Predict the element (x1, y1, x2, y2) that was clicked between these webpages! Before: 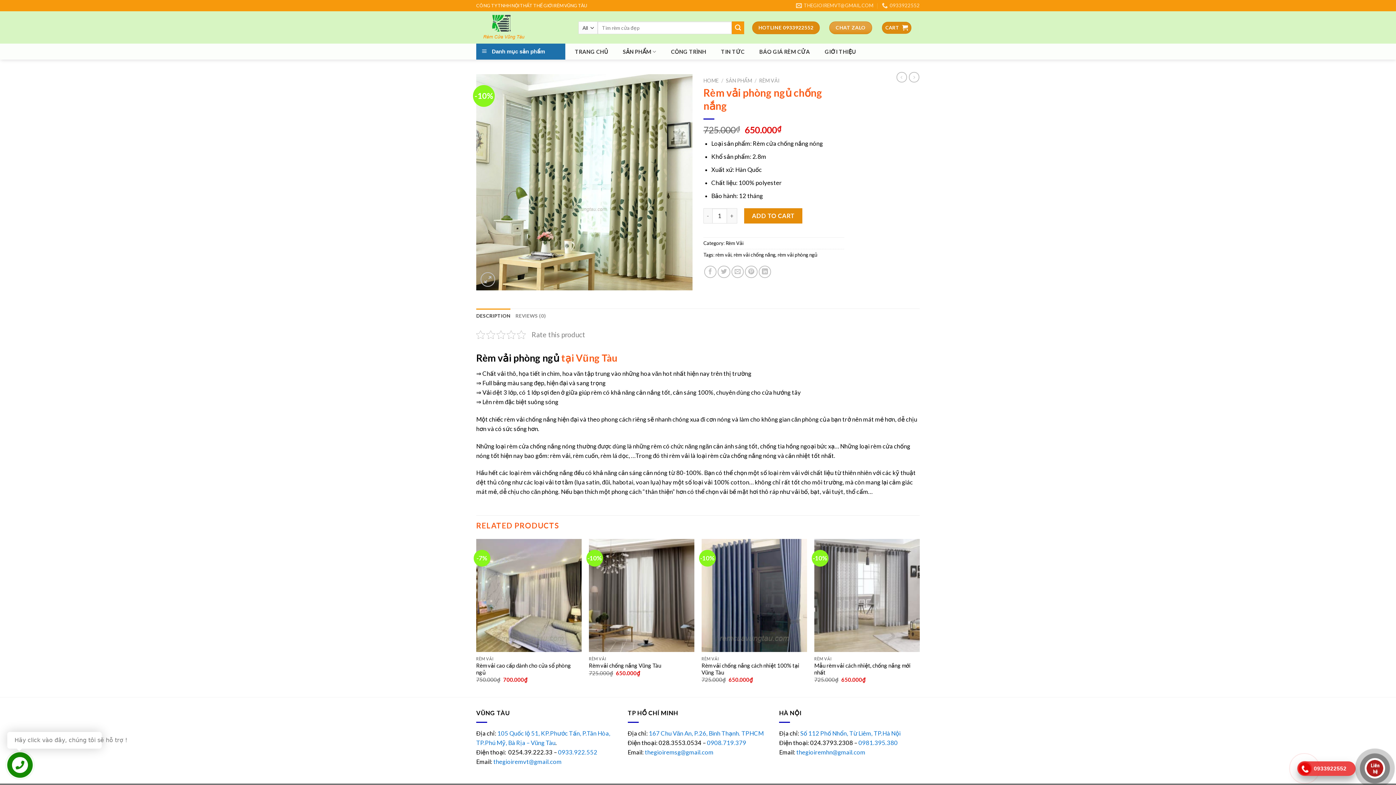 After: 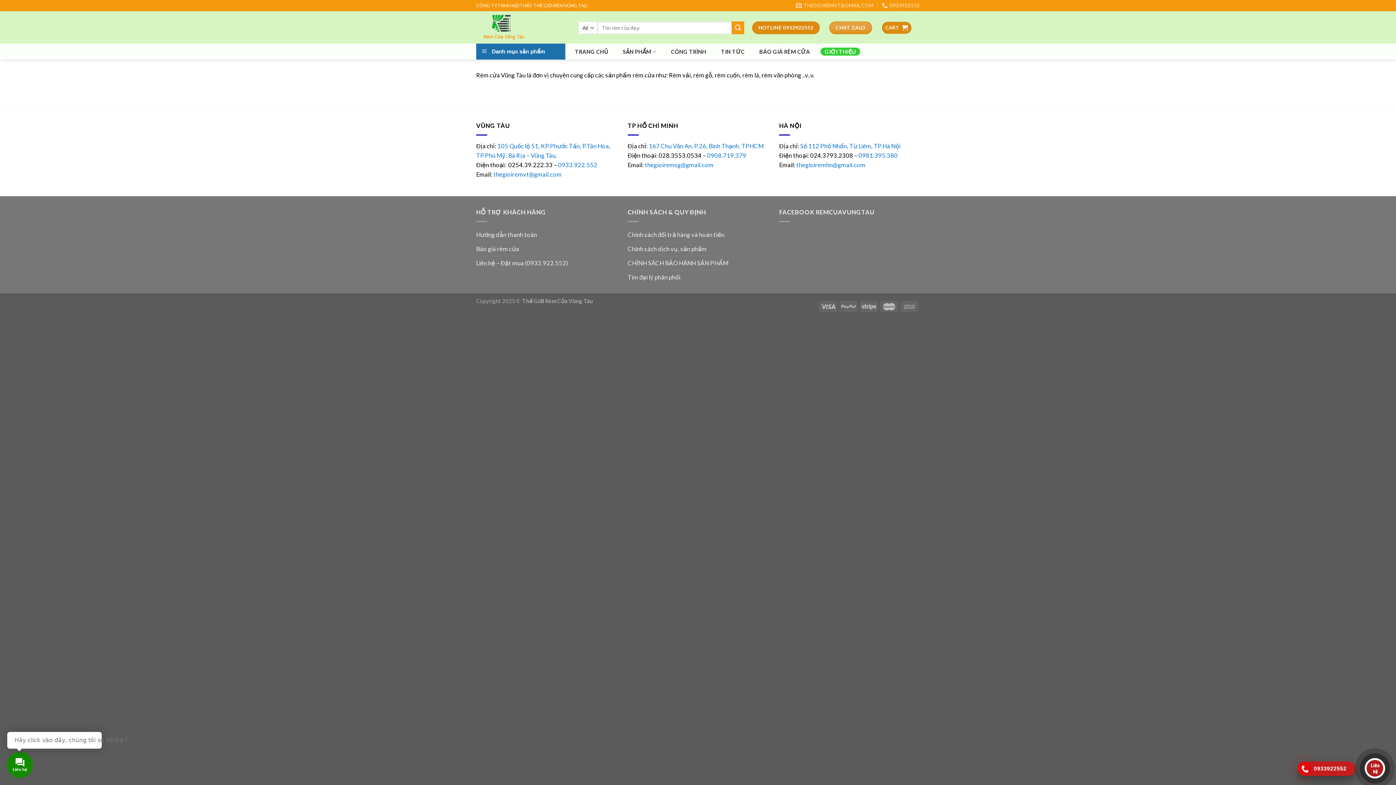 Action: label: GIỚI THIỆU bbox: (820, 47, 860, 55)